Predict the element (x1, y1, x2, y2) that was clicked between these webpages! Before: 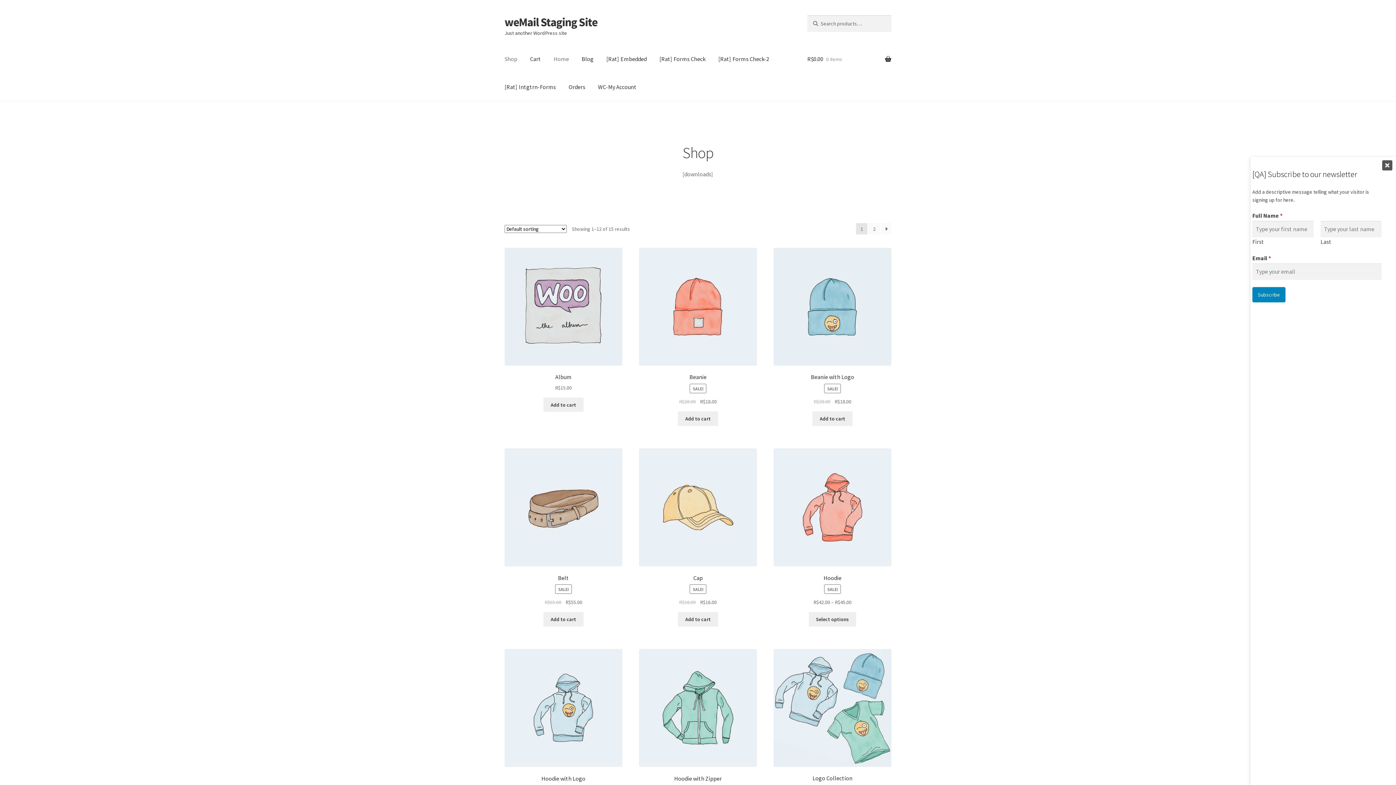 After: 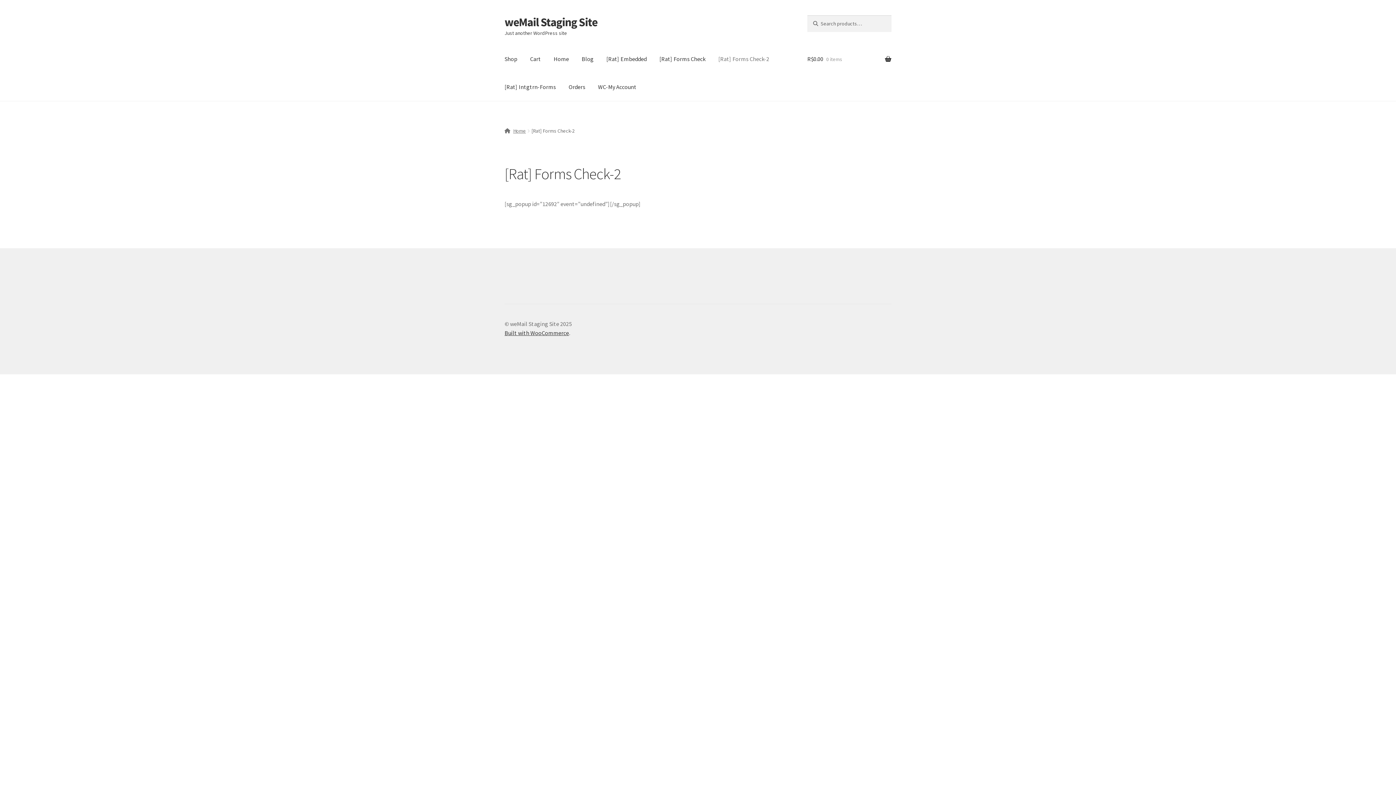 Action: bbox: (712, 45, 775, 73) label: [Rat] Forms Check-2